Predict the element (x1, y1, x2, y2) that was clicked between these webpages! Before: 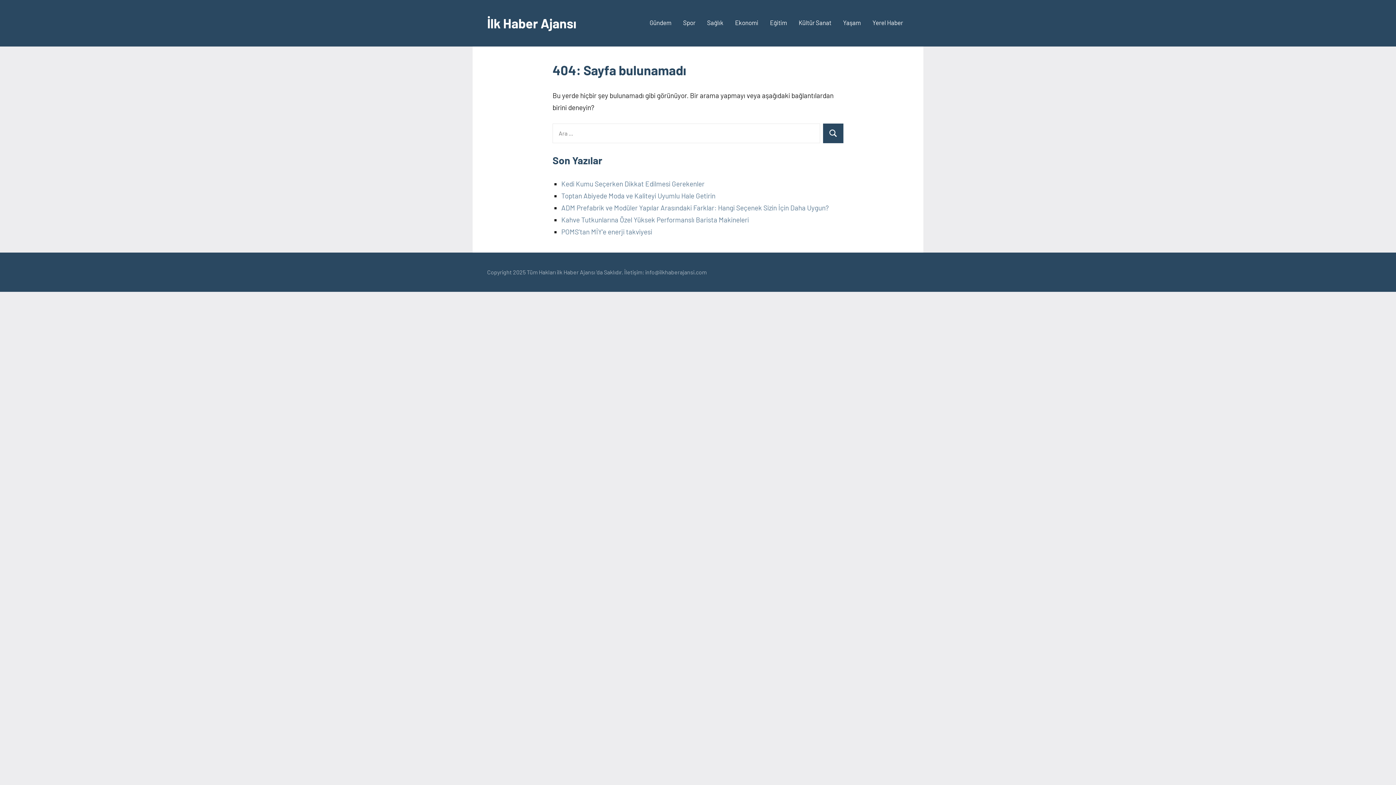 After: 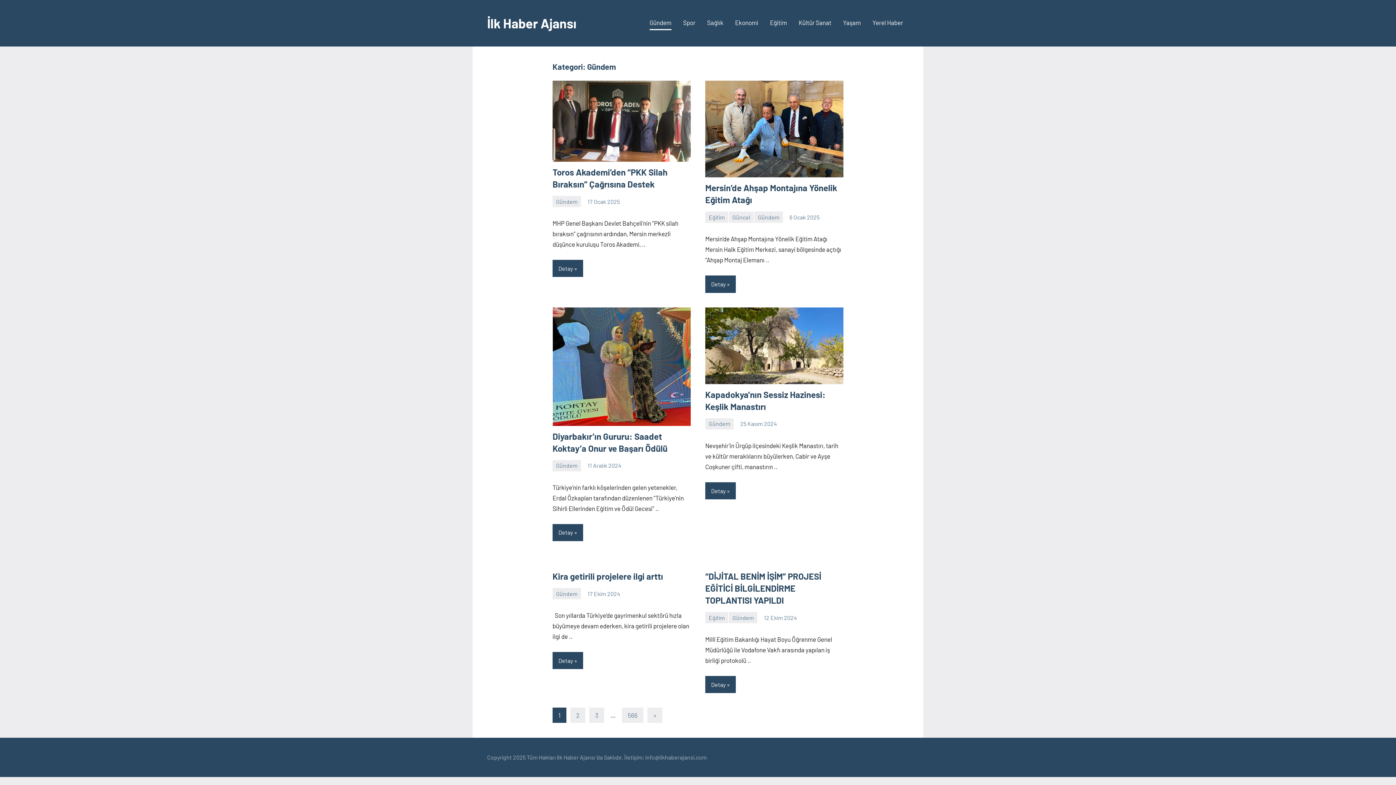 Action: bbox: (649, 16, 671, 30) label: Gündem